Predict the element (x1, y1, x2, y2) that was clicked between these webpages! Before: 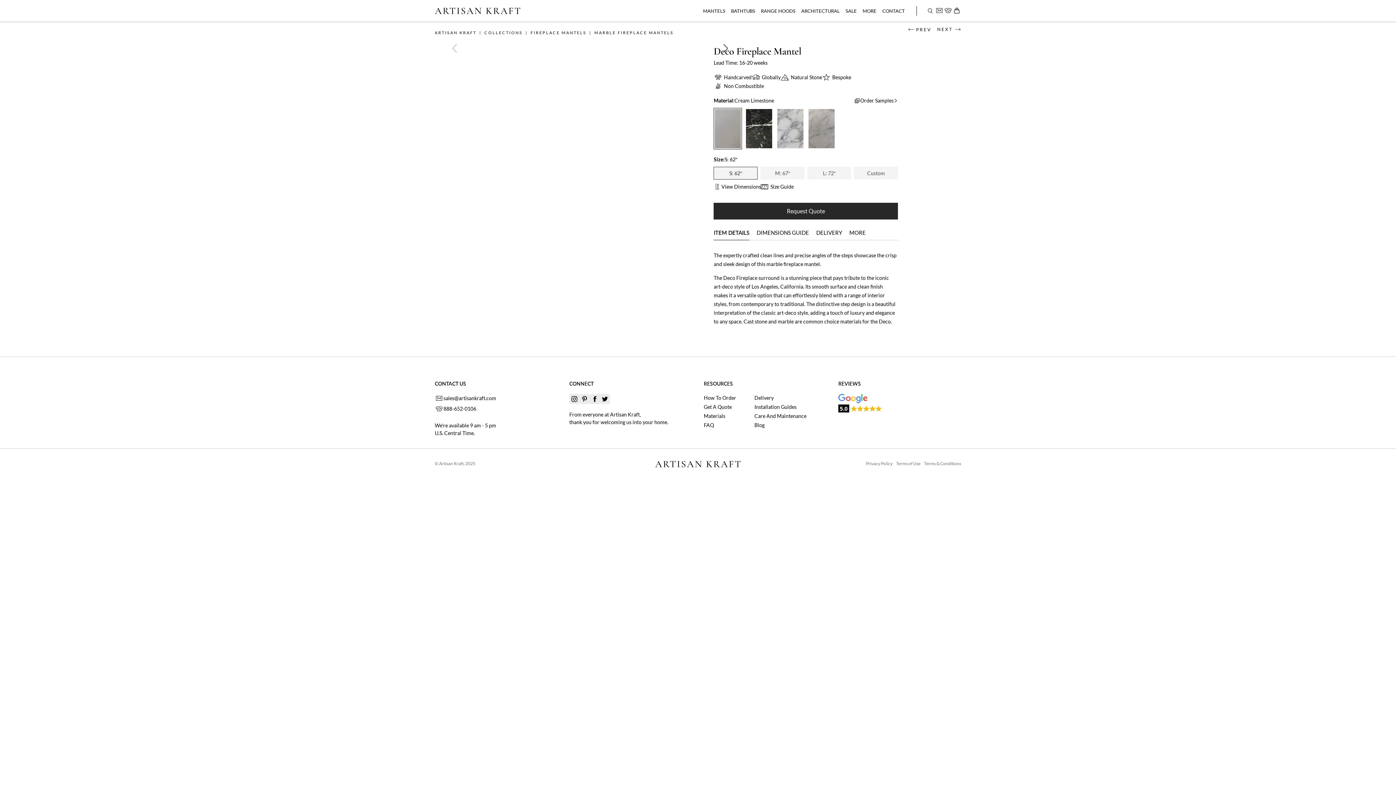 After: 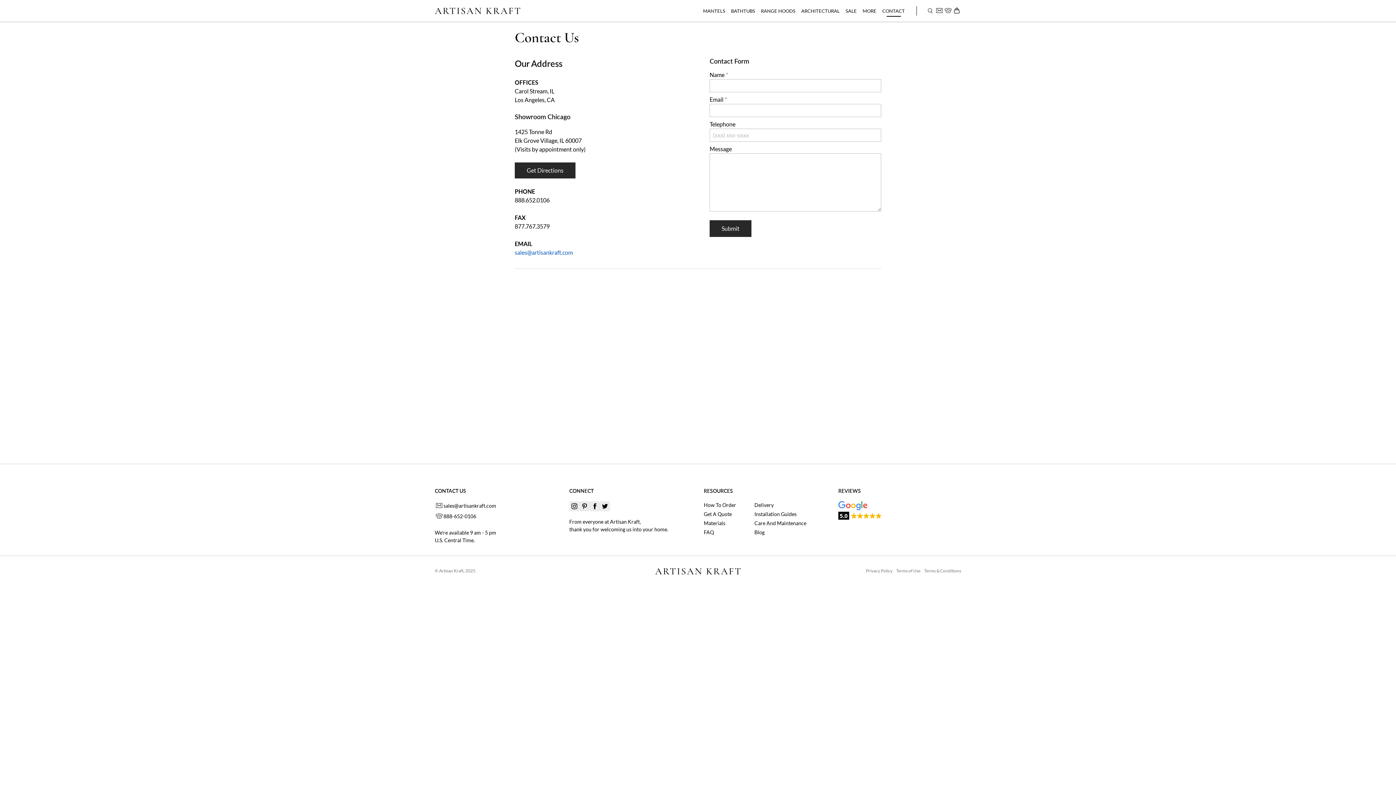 Action: bbox: (879, 2, 908, 19) label: CONTACT